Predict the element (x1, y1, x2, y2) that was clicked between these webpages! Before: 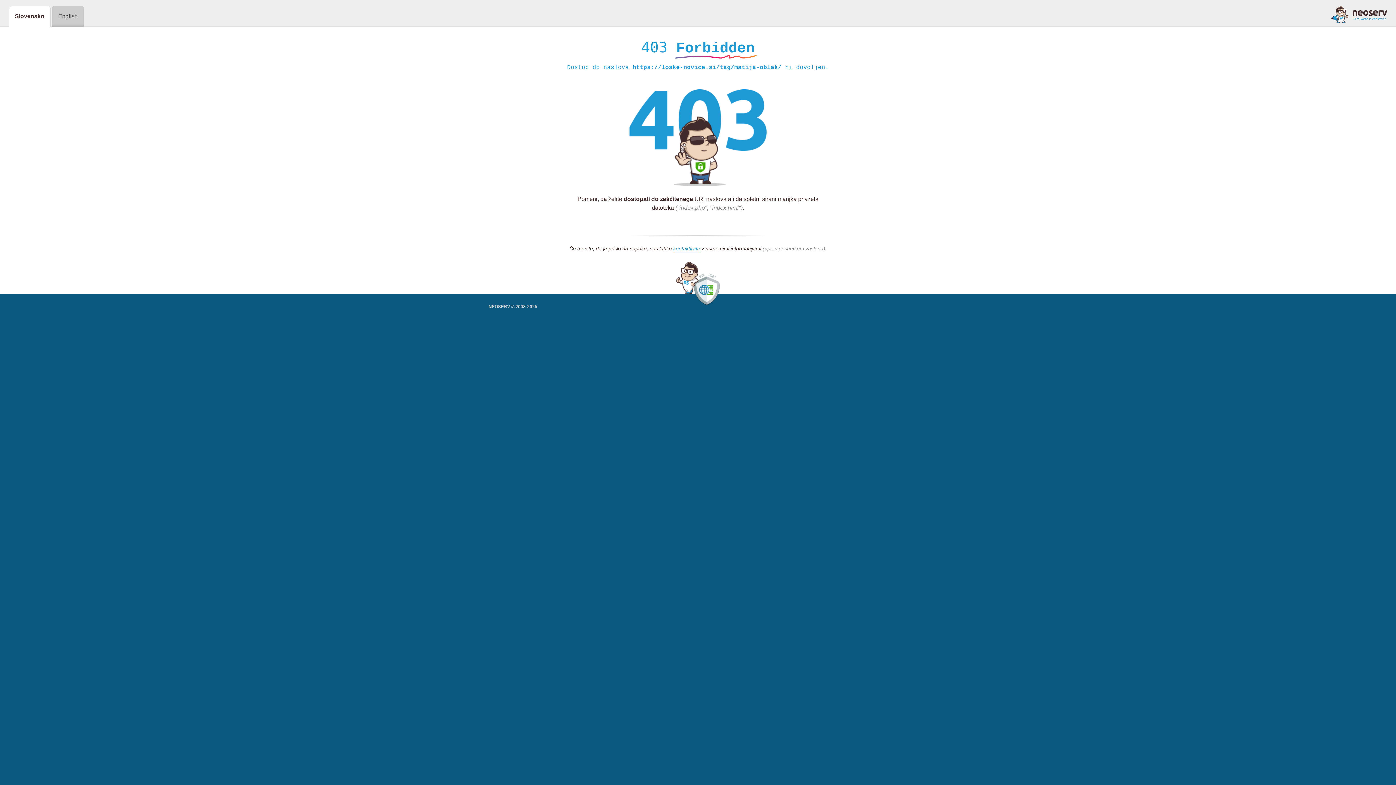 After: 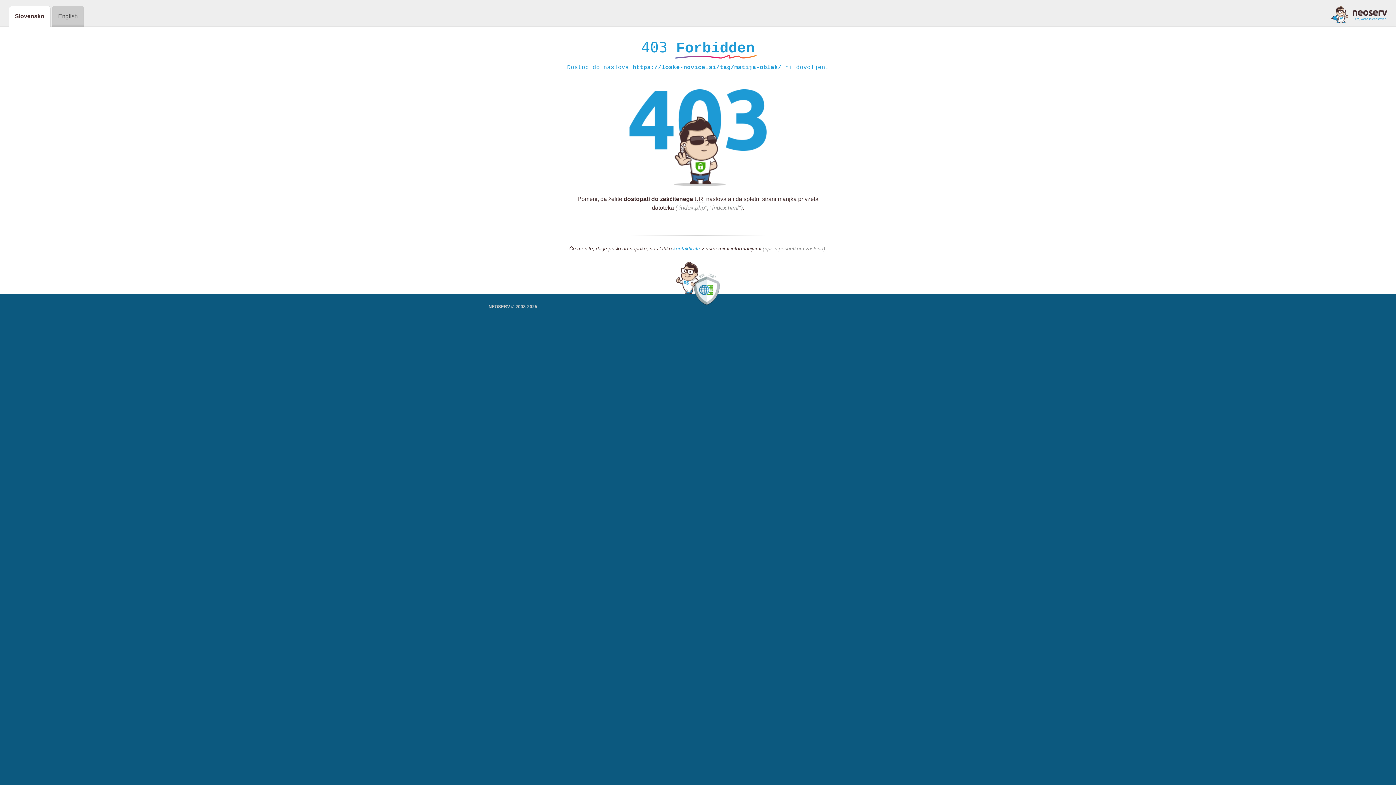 Action: bbox: (1331, 5, 1387, 23)